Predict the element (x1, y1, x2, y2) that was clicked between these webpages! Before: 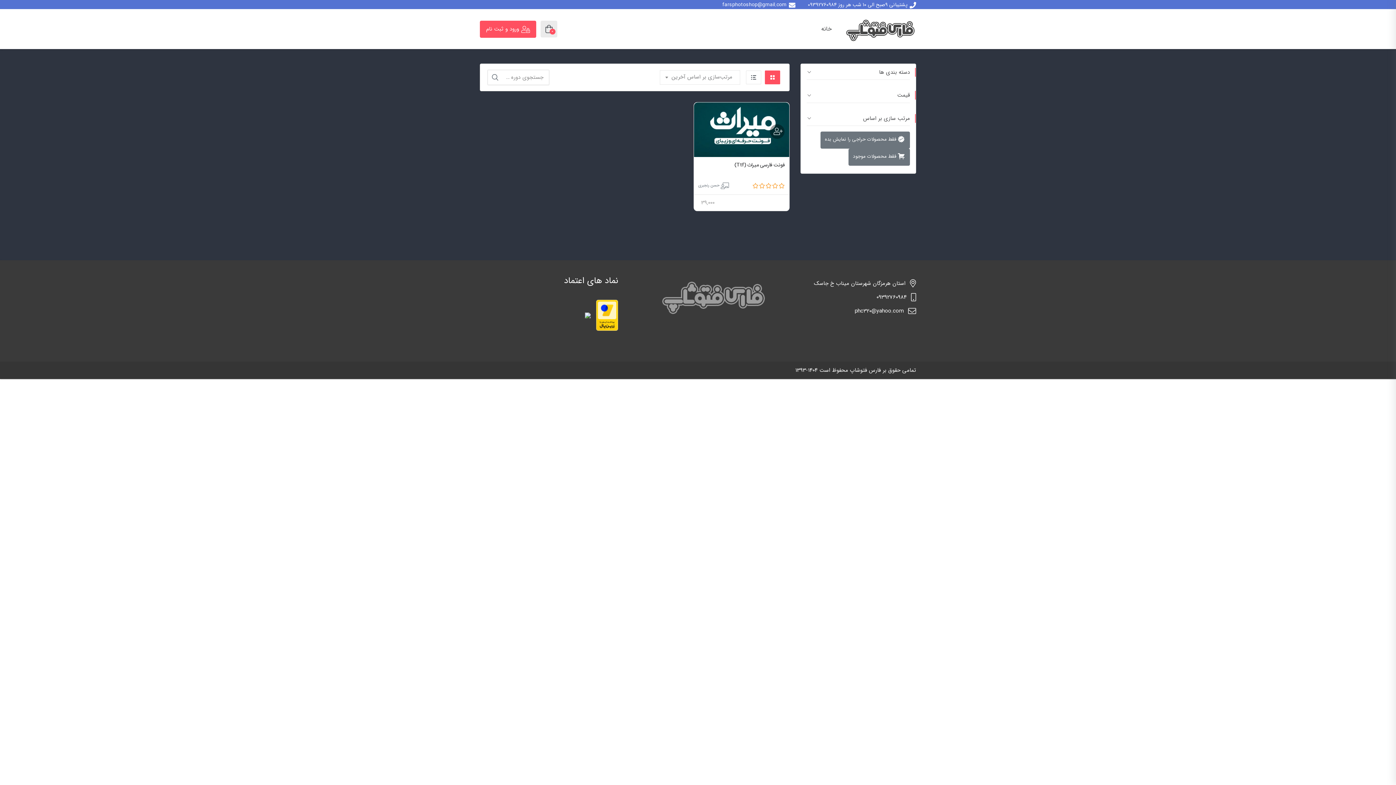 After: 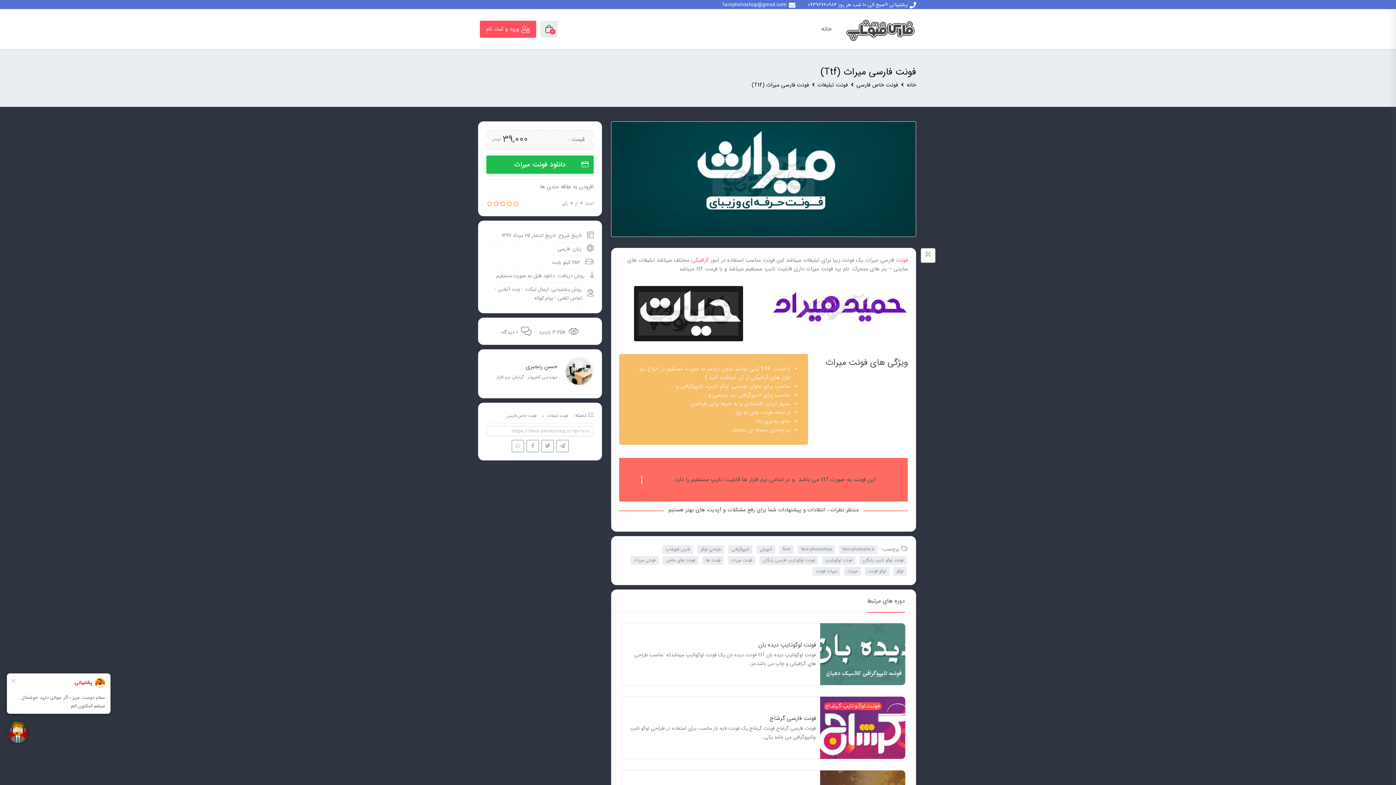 Action: bbox: (694, 125, 789, 134)